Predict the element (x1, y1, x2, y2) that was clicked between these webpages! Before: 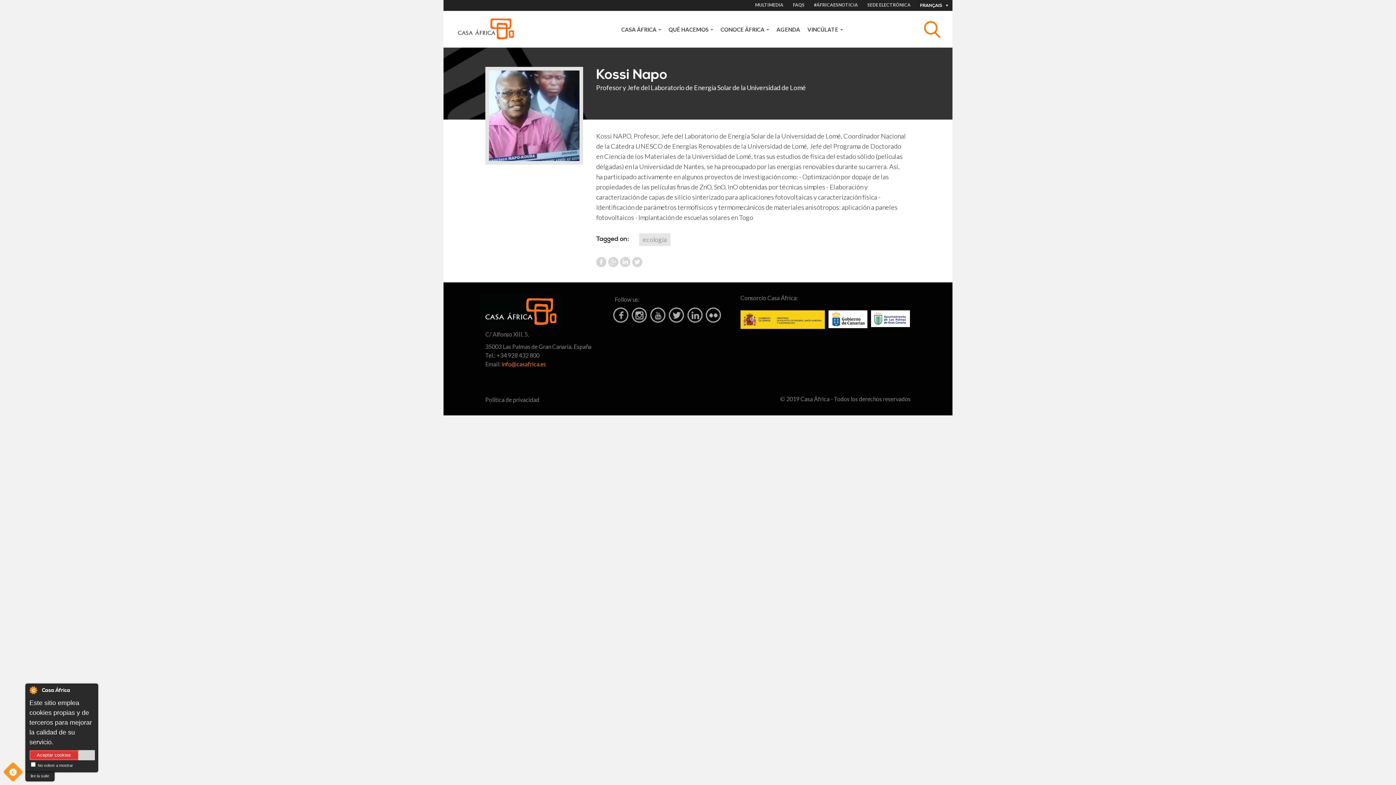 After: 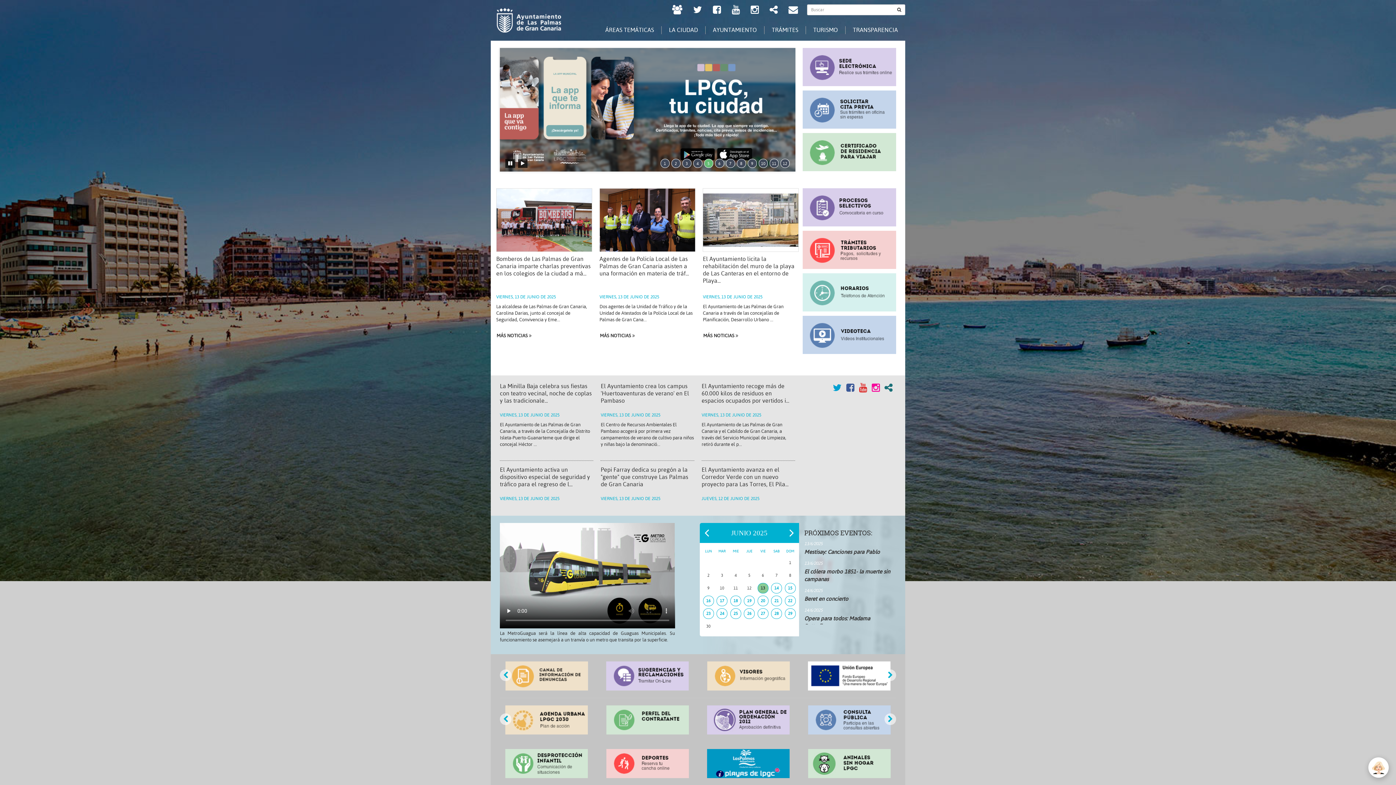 Action: bbox: (871, 310, 910, 327)